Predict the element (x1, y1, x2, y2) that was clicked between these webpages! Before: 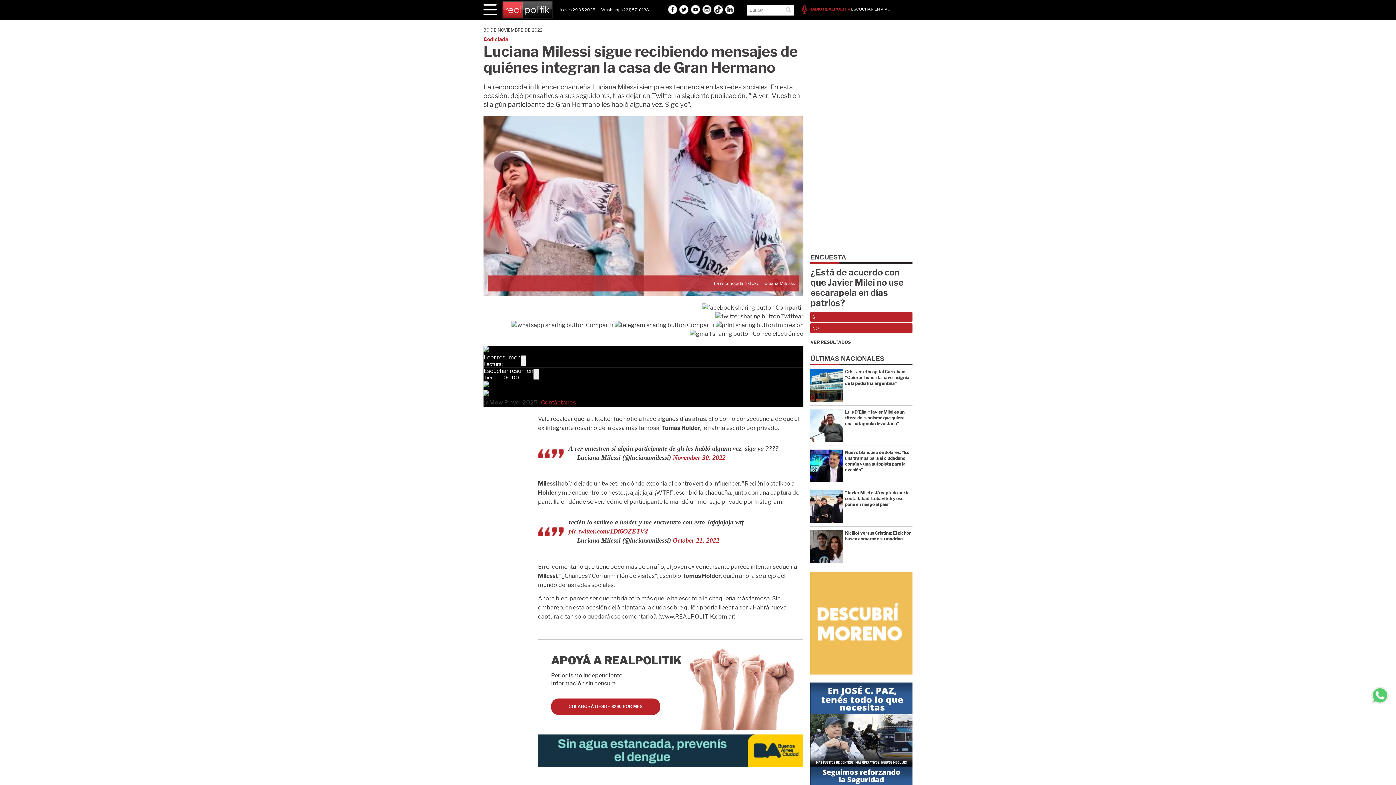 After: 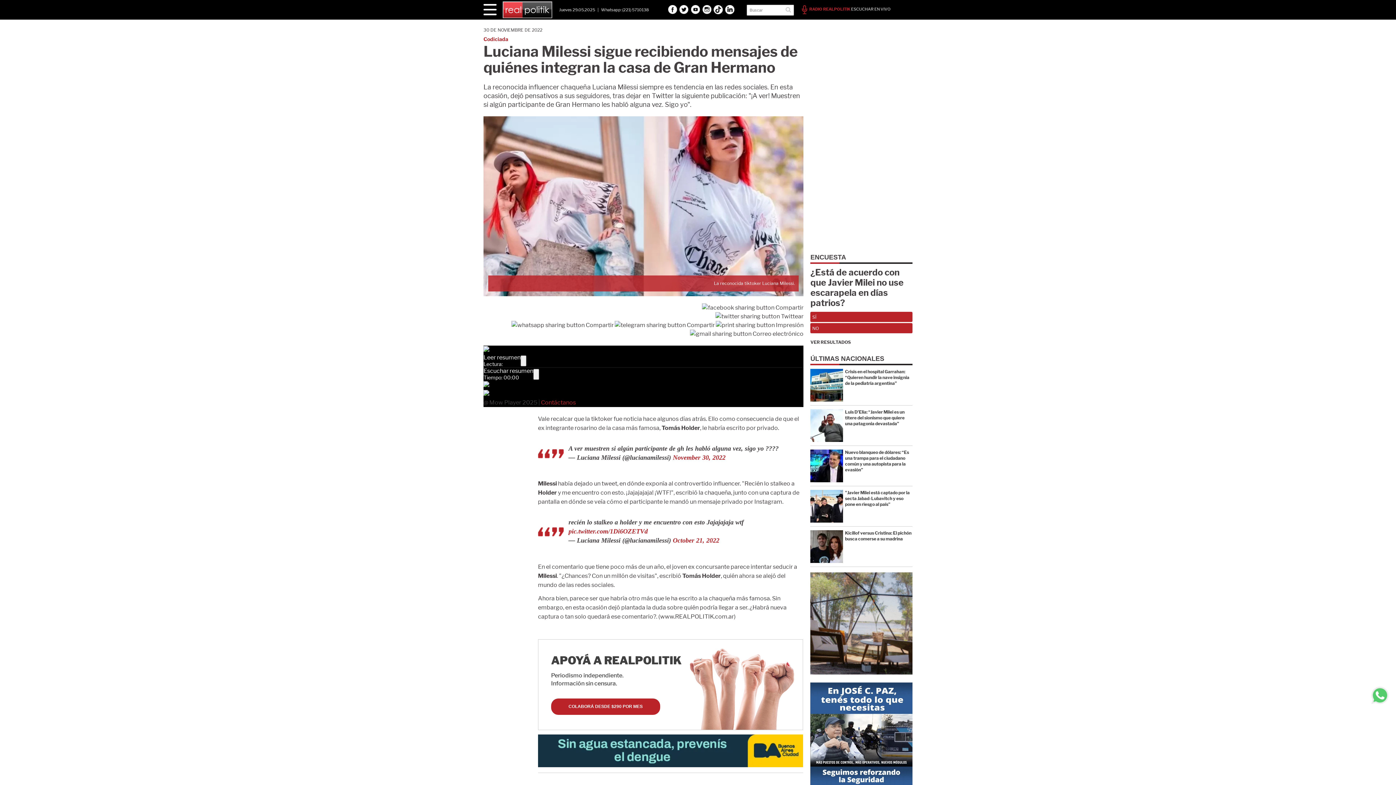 Action: bbox: (668, 5, 677, 14)